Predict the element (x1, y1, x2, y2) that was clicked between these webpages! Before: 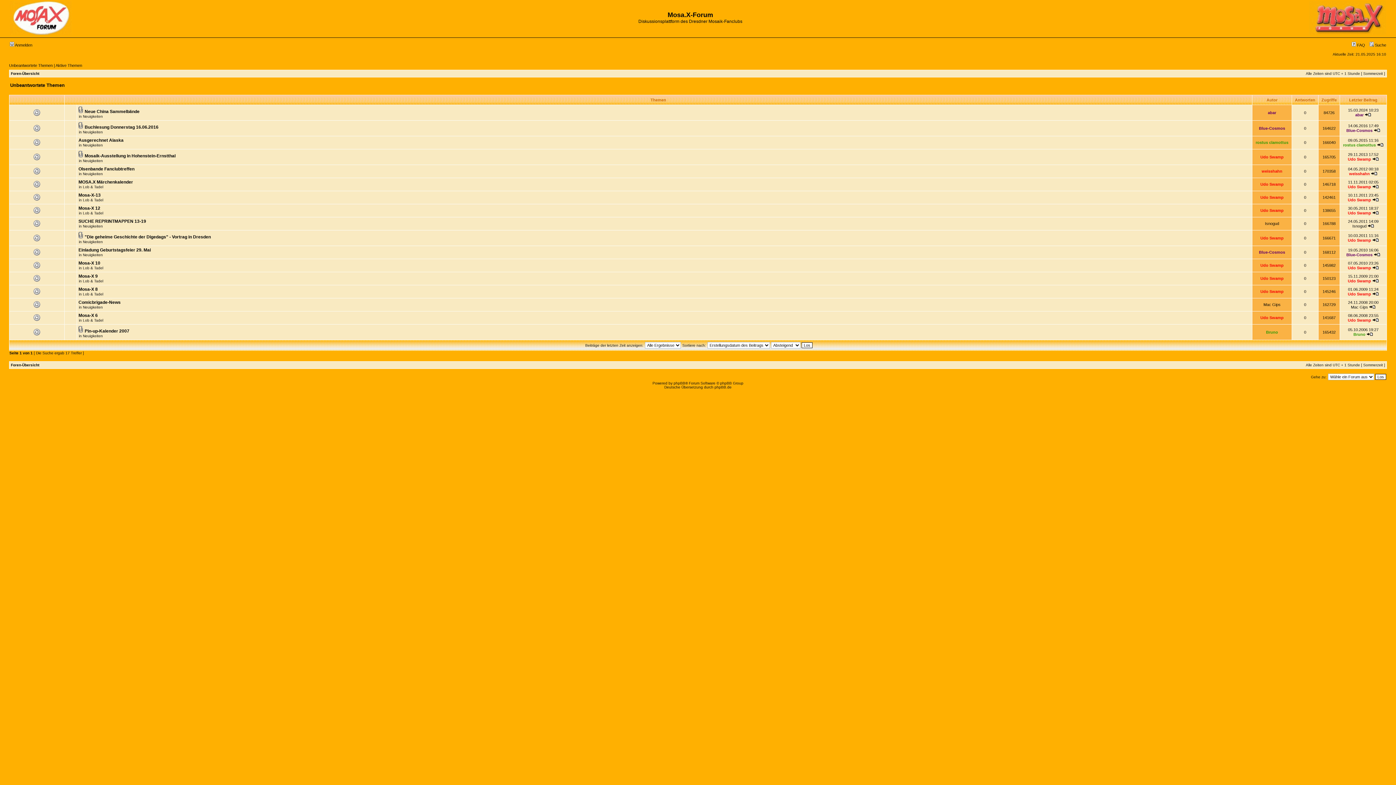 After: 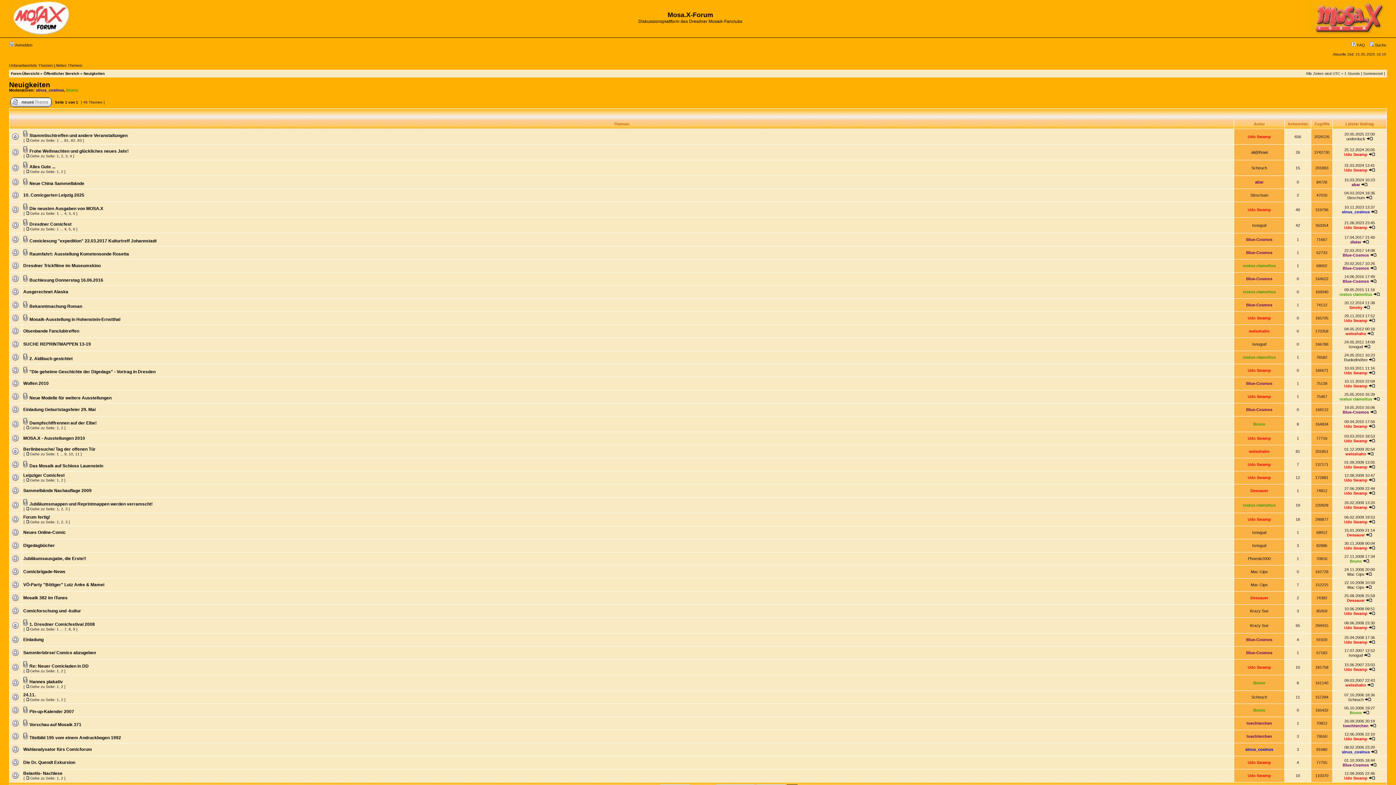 Action: bbox: (82, 224, 102, 228) label: Neuigkeiten